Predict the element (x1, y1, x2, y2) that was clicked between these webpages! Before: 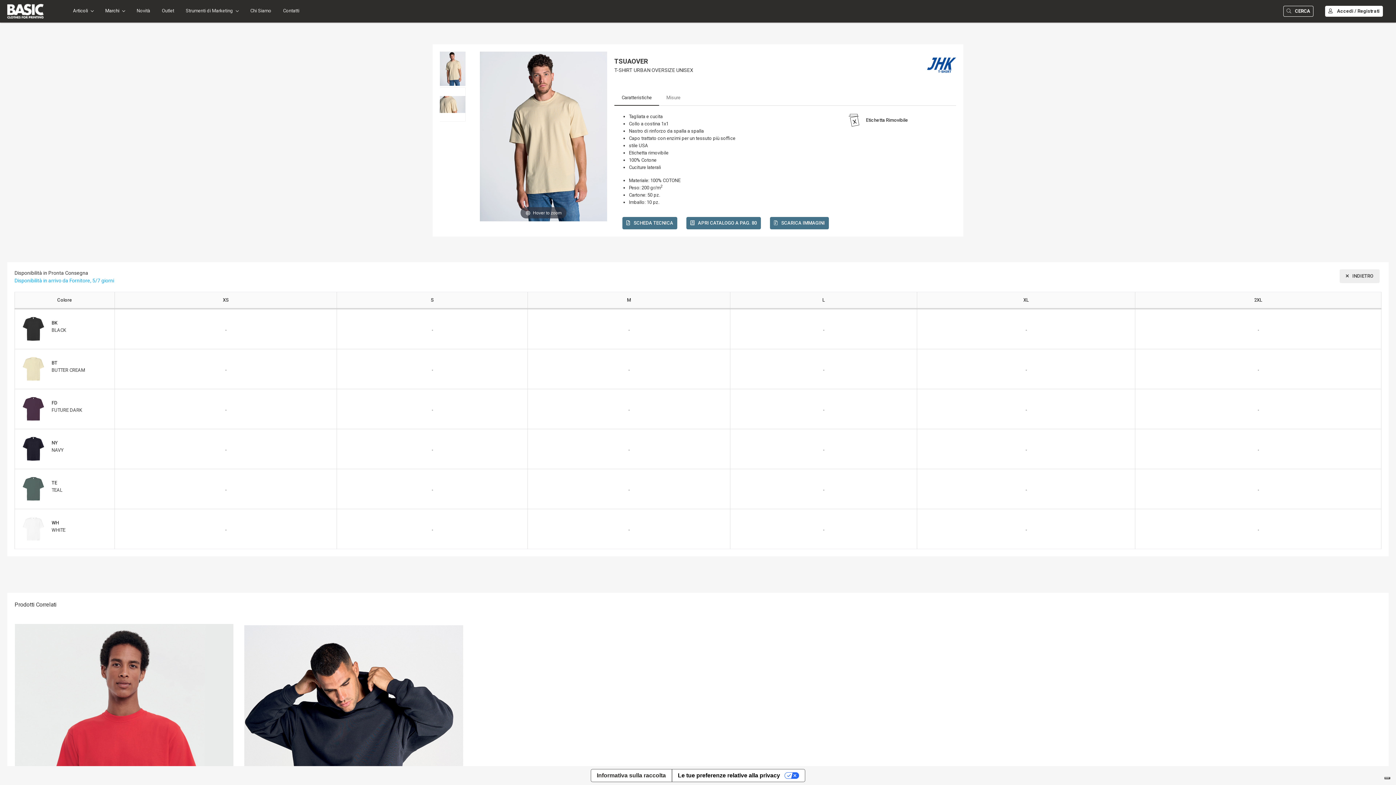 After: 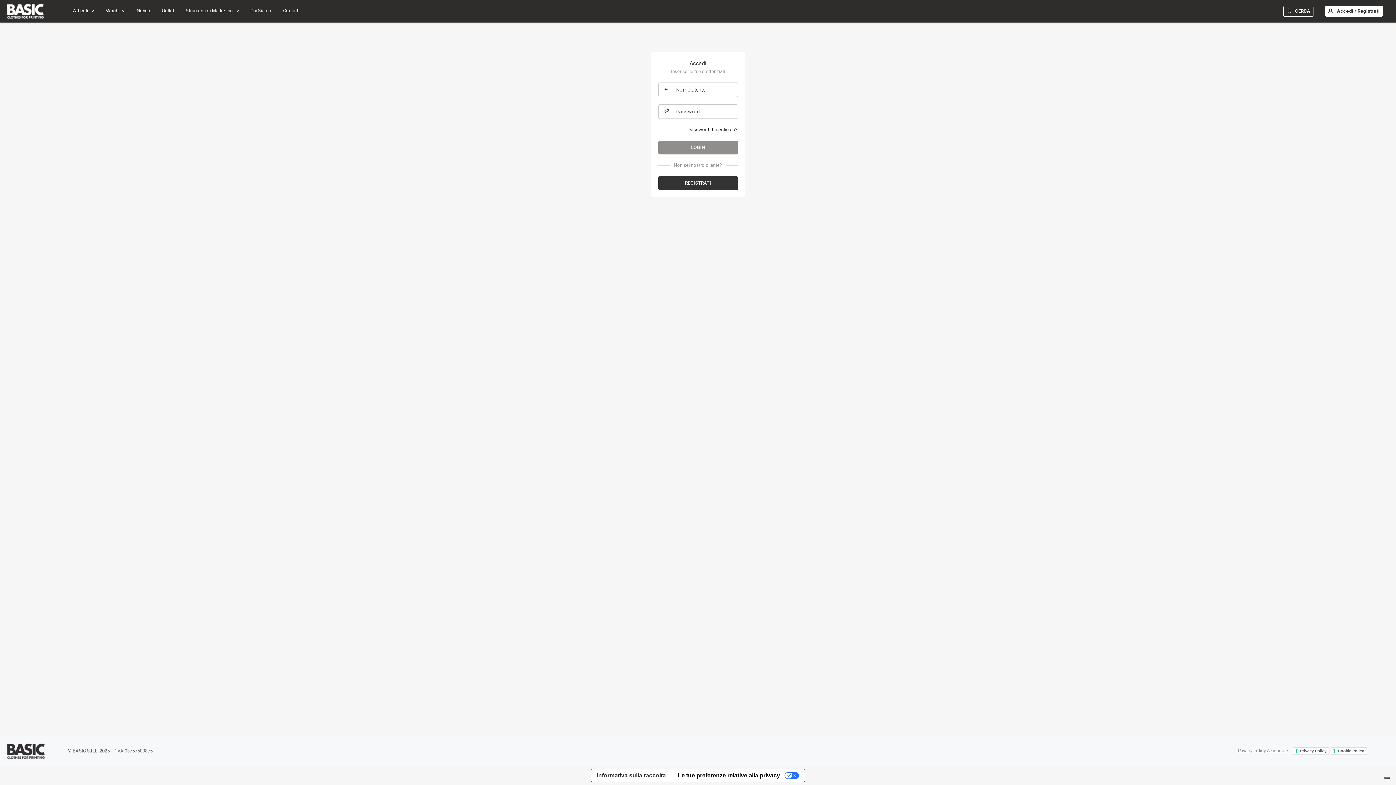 Action: label:  Accedi / Registrati bbox: (1325, 5, 1383, 16)